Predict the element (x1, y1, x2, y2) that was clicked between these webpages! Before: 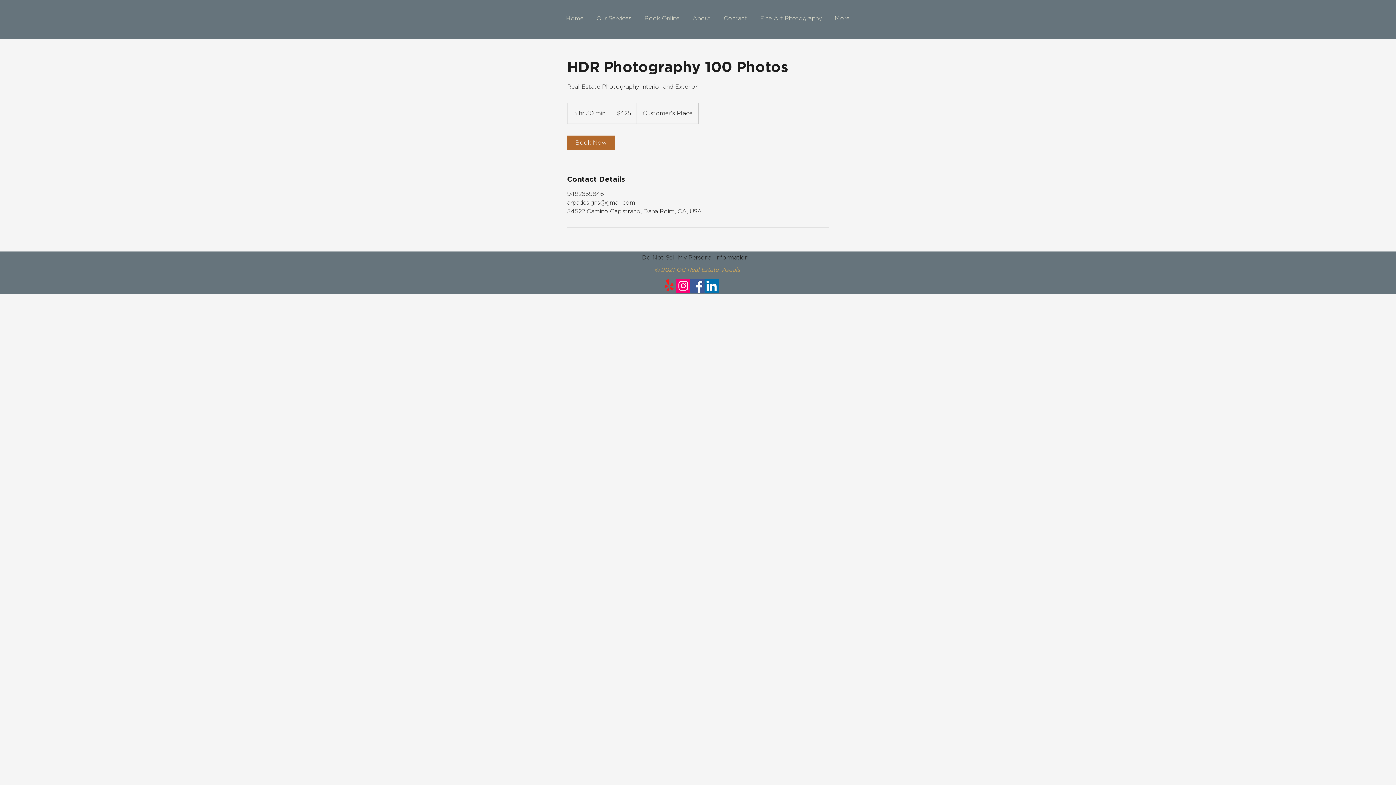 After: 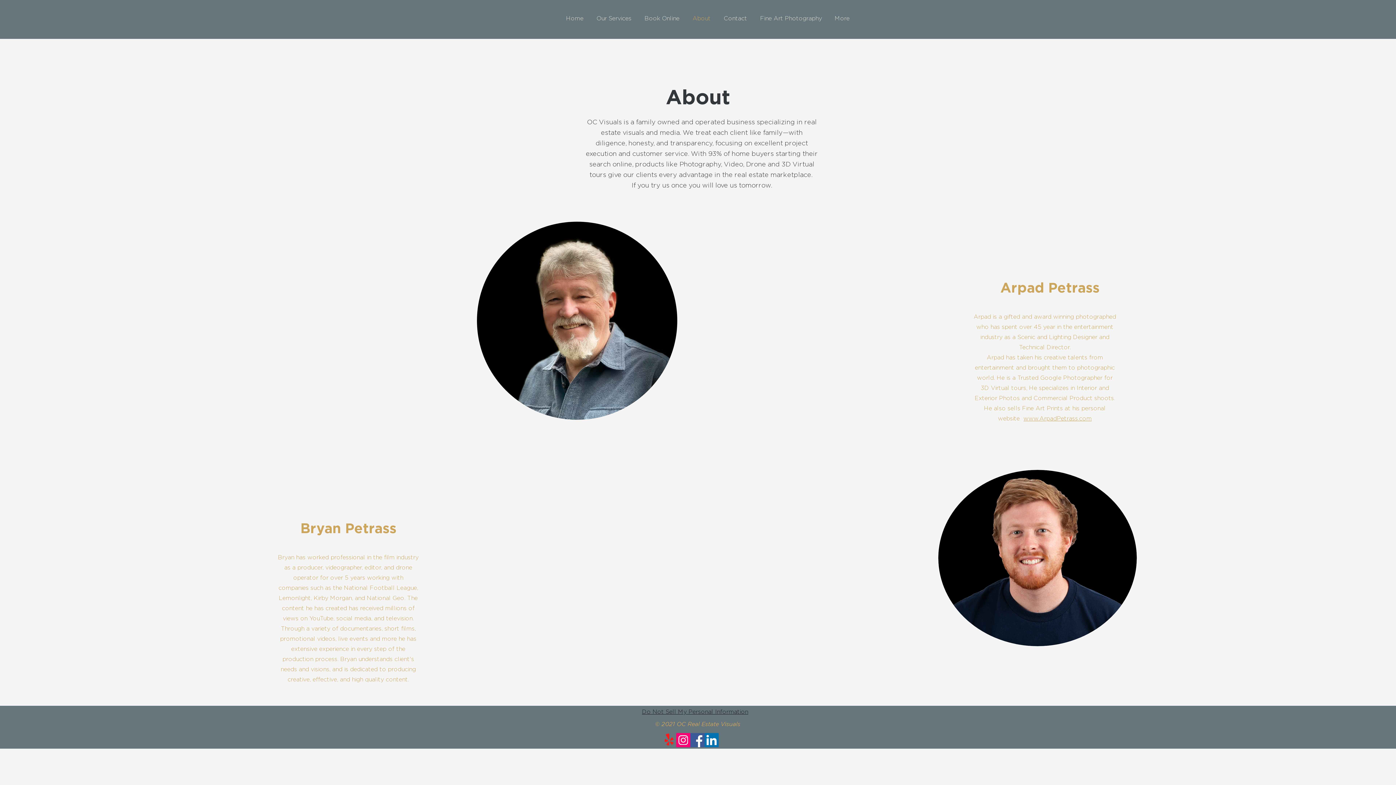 Action: bbox: (683, 13, 714, 24) label: About